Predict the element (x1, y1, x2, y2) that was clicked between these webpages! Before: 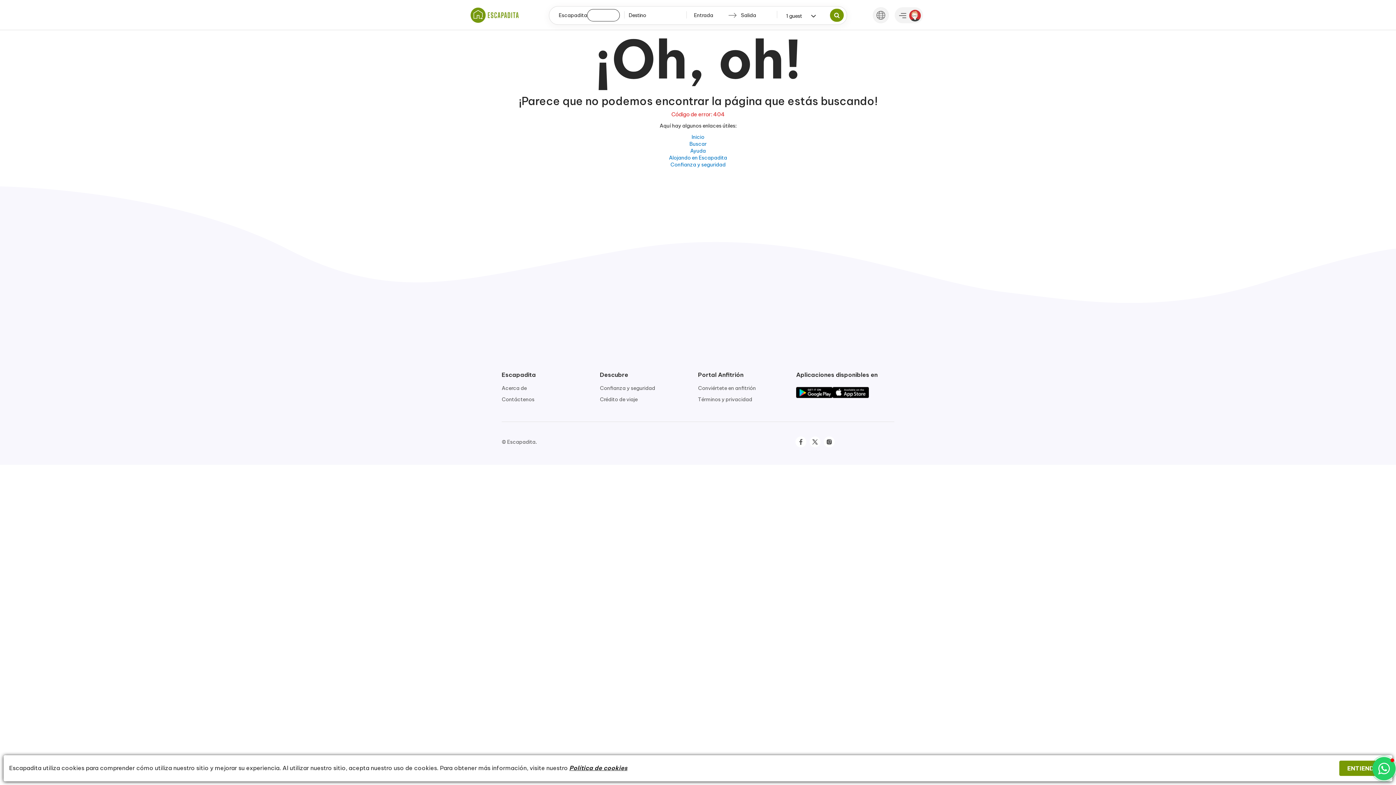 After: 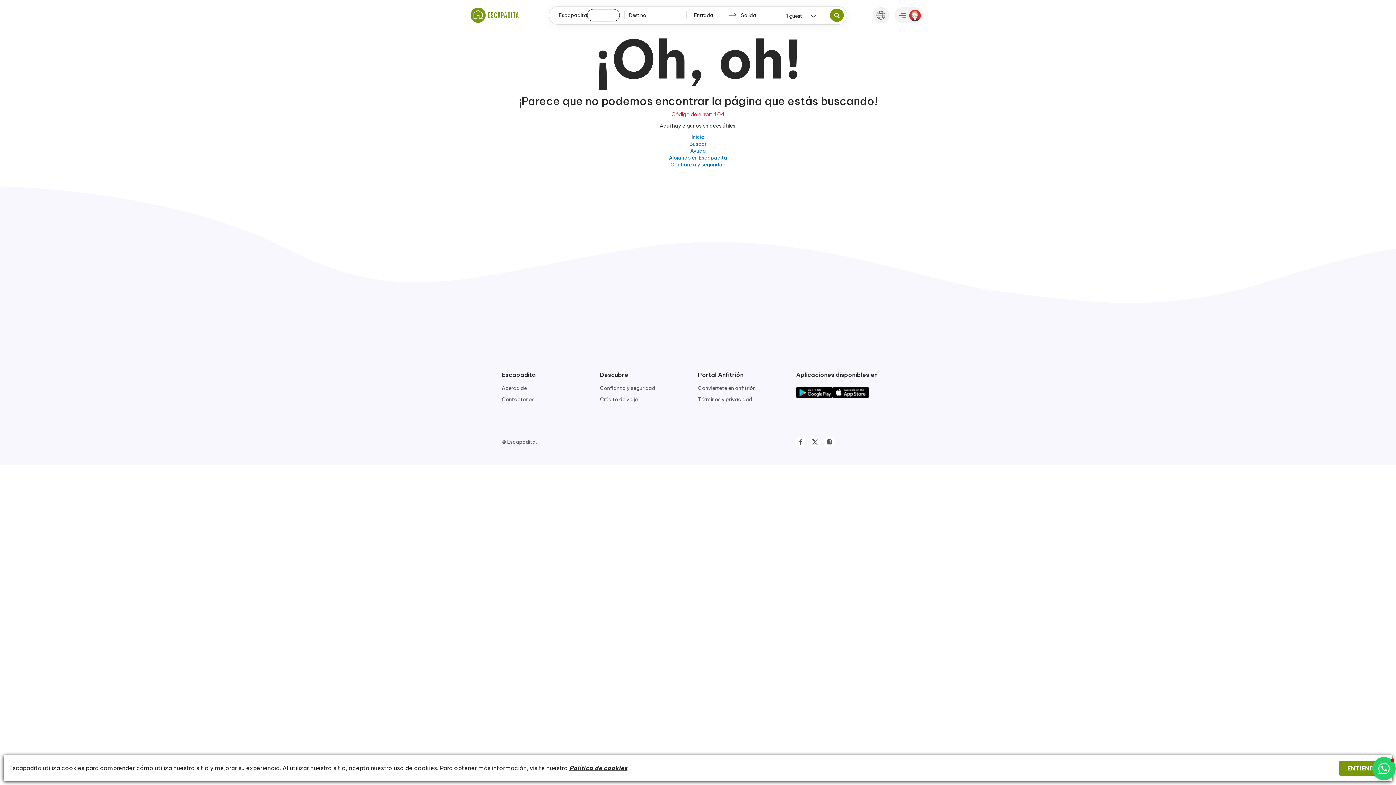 Action: bbox: (806, 436, 820, 447)